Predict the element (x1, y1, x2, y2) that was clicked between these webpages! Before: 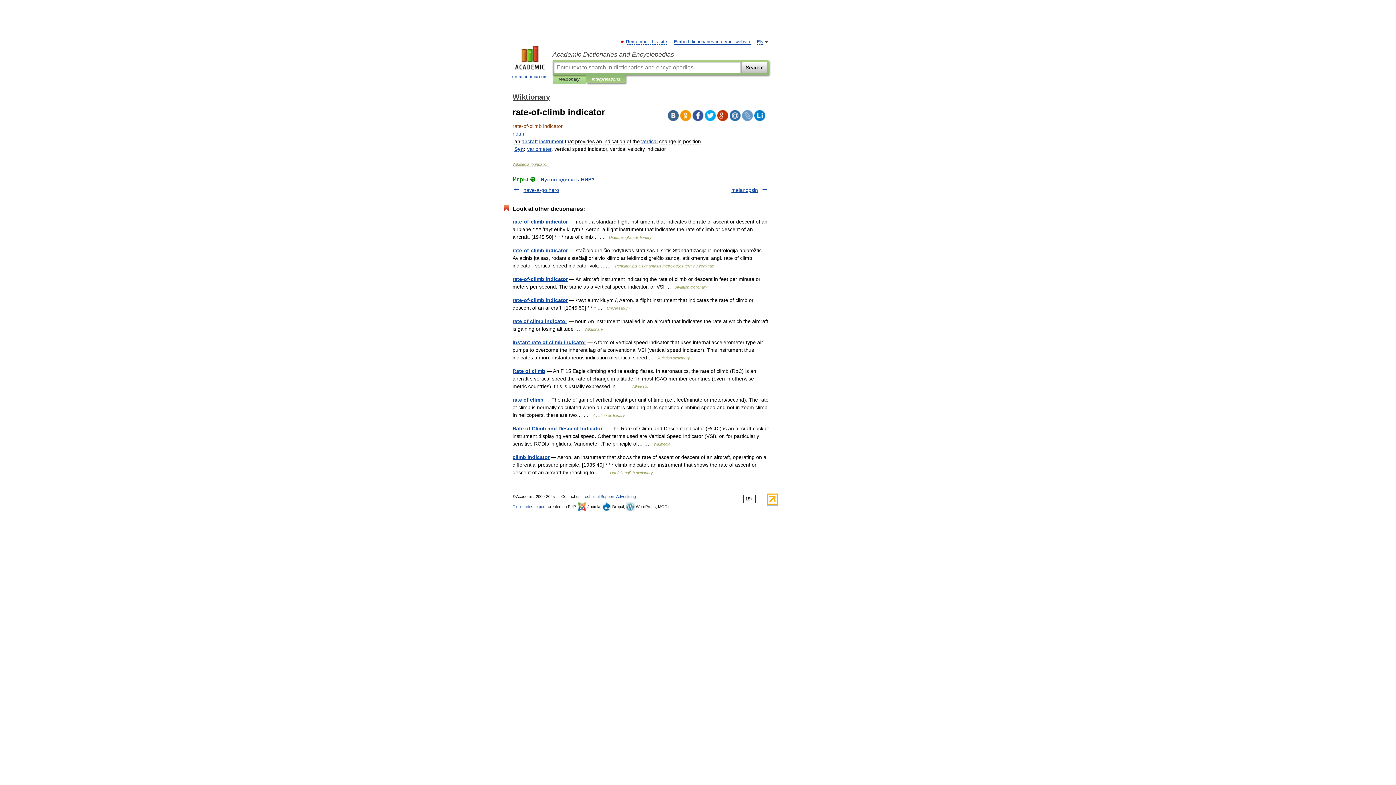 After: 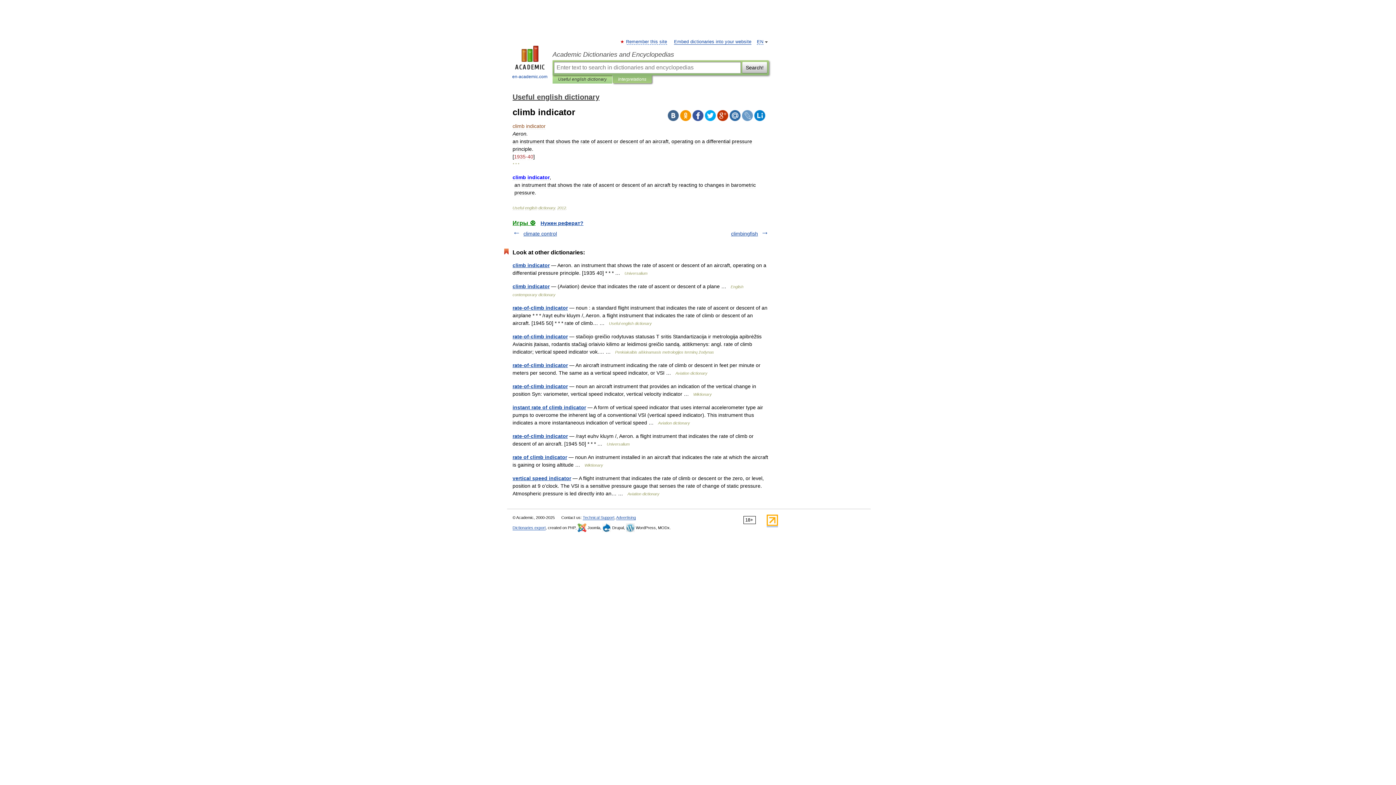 Action: bbox: (512, 454, 549, 460) label: climb indicator